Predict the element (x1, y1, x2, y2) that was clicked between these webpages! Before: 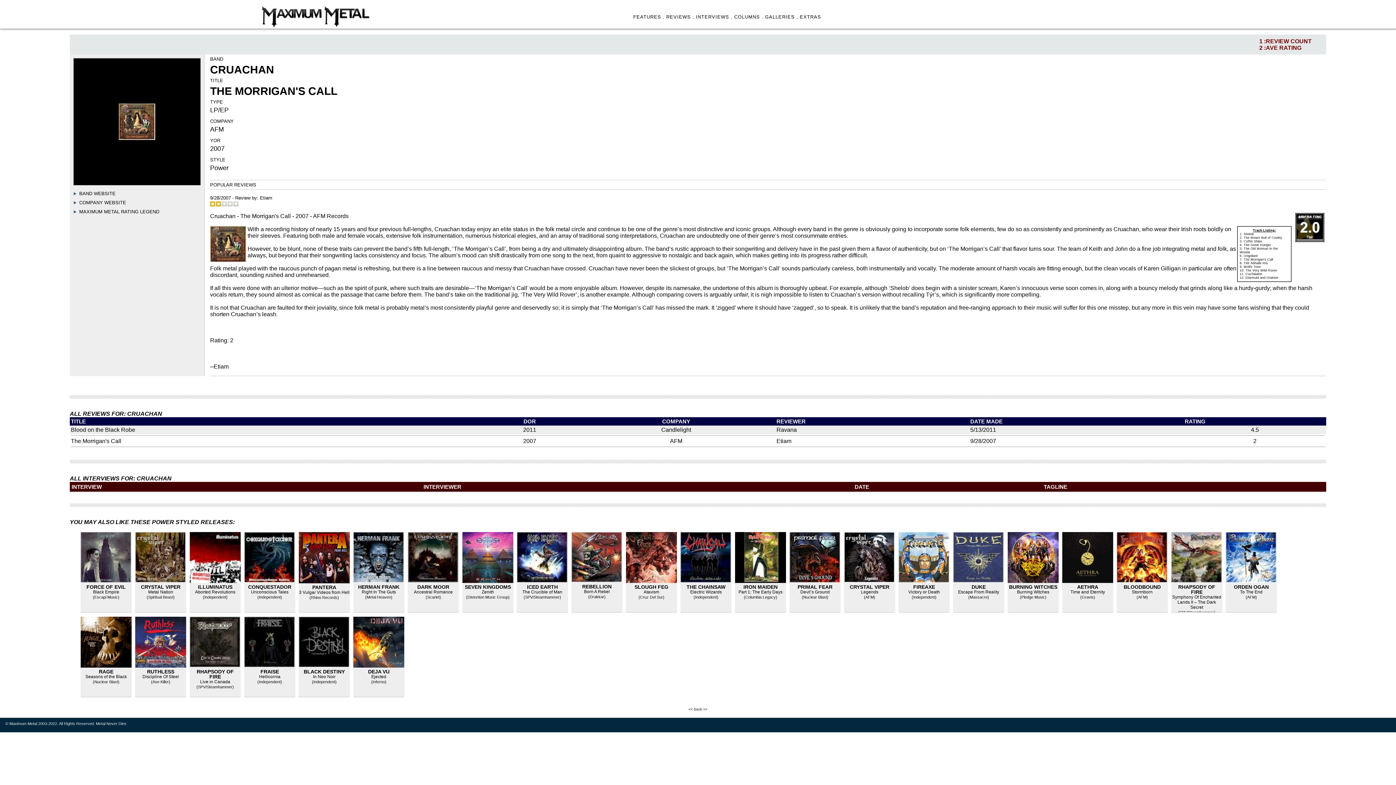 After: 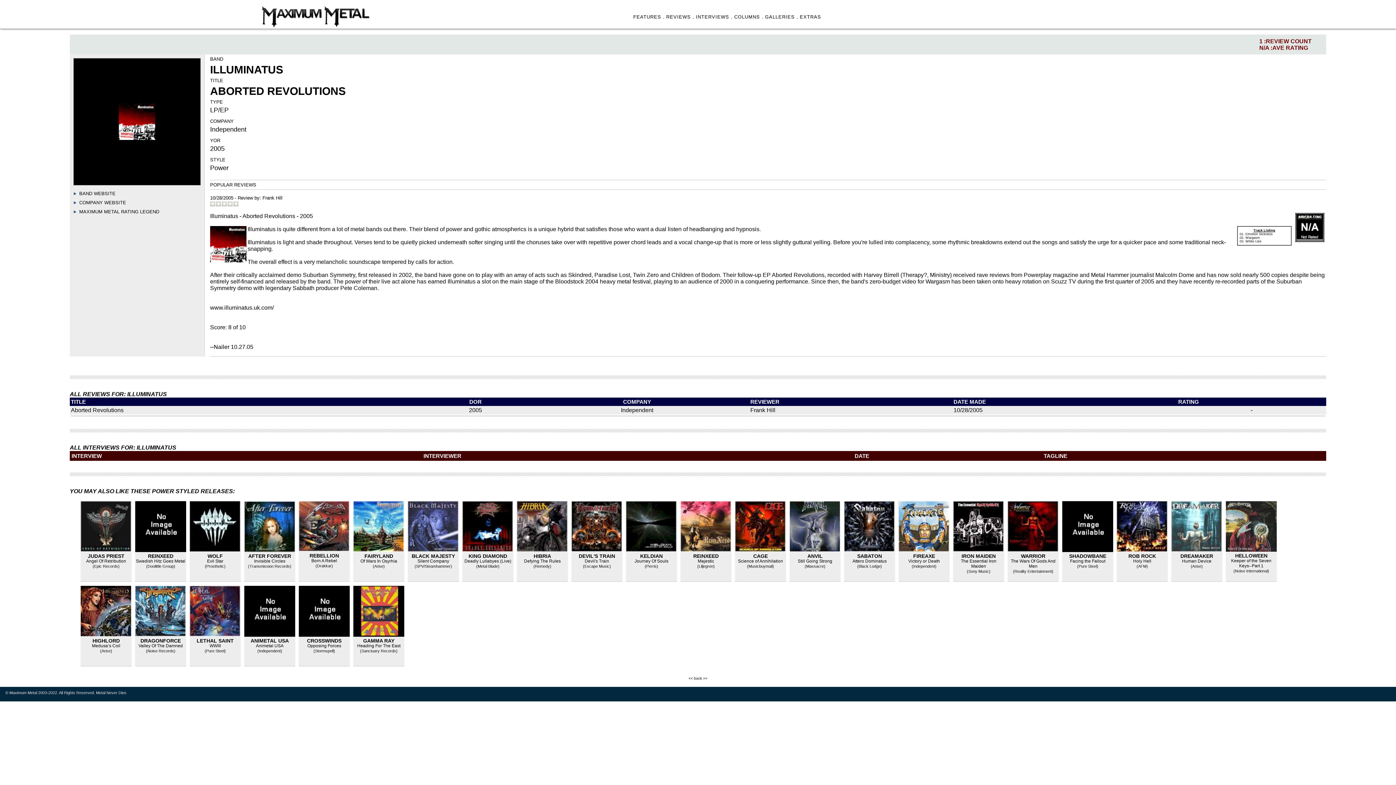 Action: bbox: (198, 584, 232, 590) label: ILLUMINATUS